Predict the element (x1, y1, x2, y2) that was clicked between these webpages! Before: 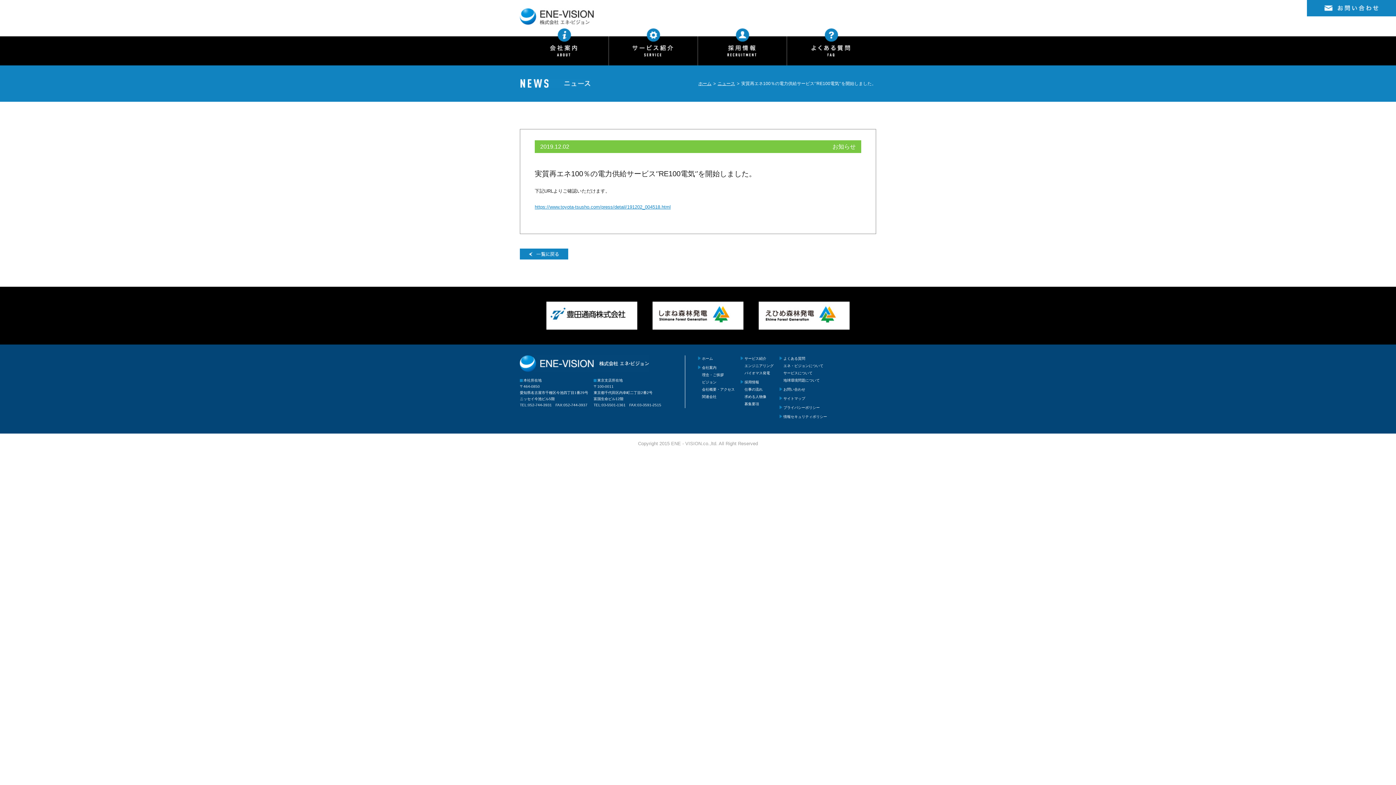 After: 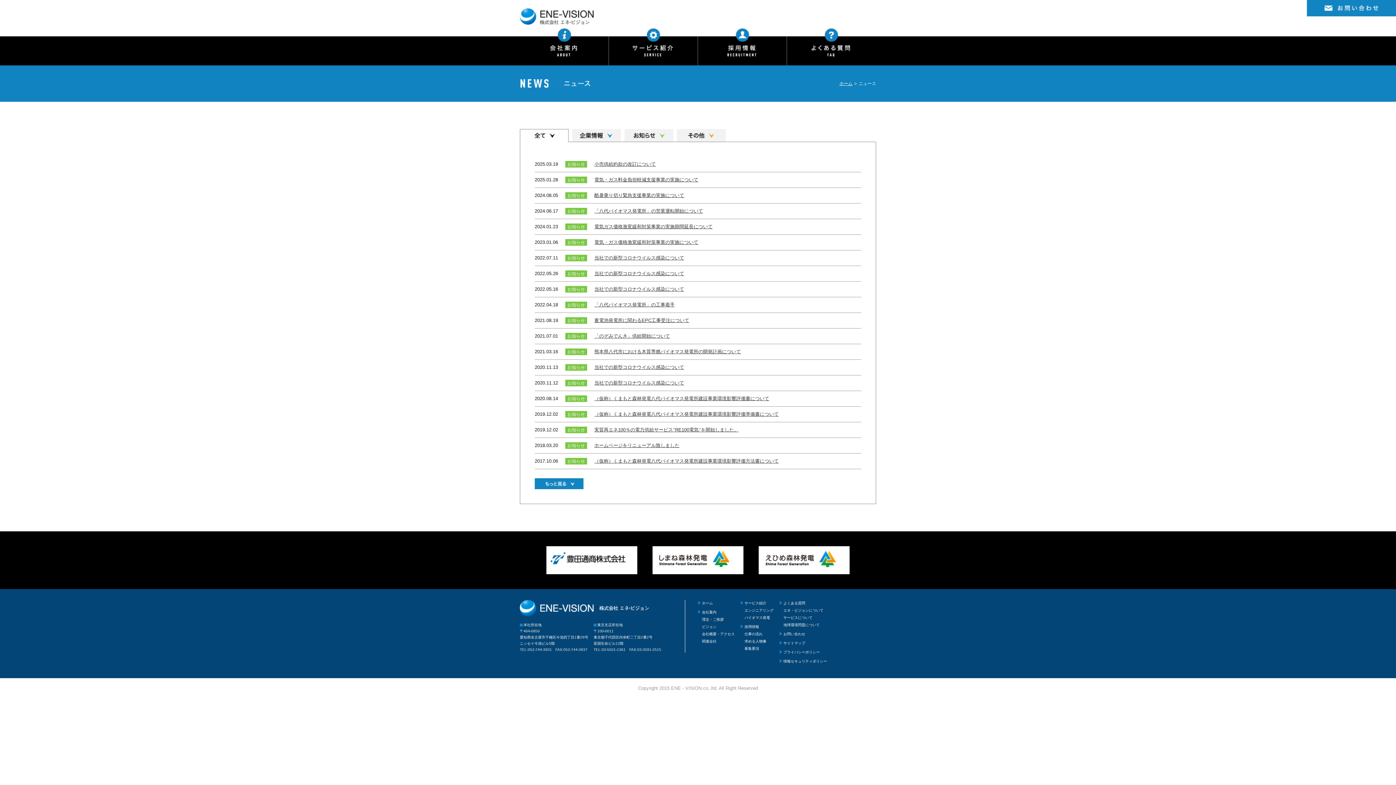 Action: bbox: (520, 248, 876, 259)